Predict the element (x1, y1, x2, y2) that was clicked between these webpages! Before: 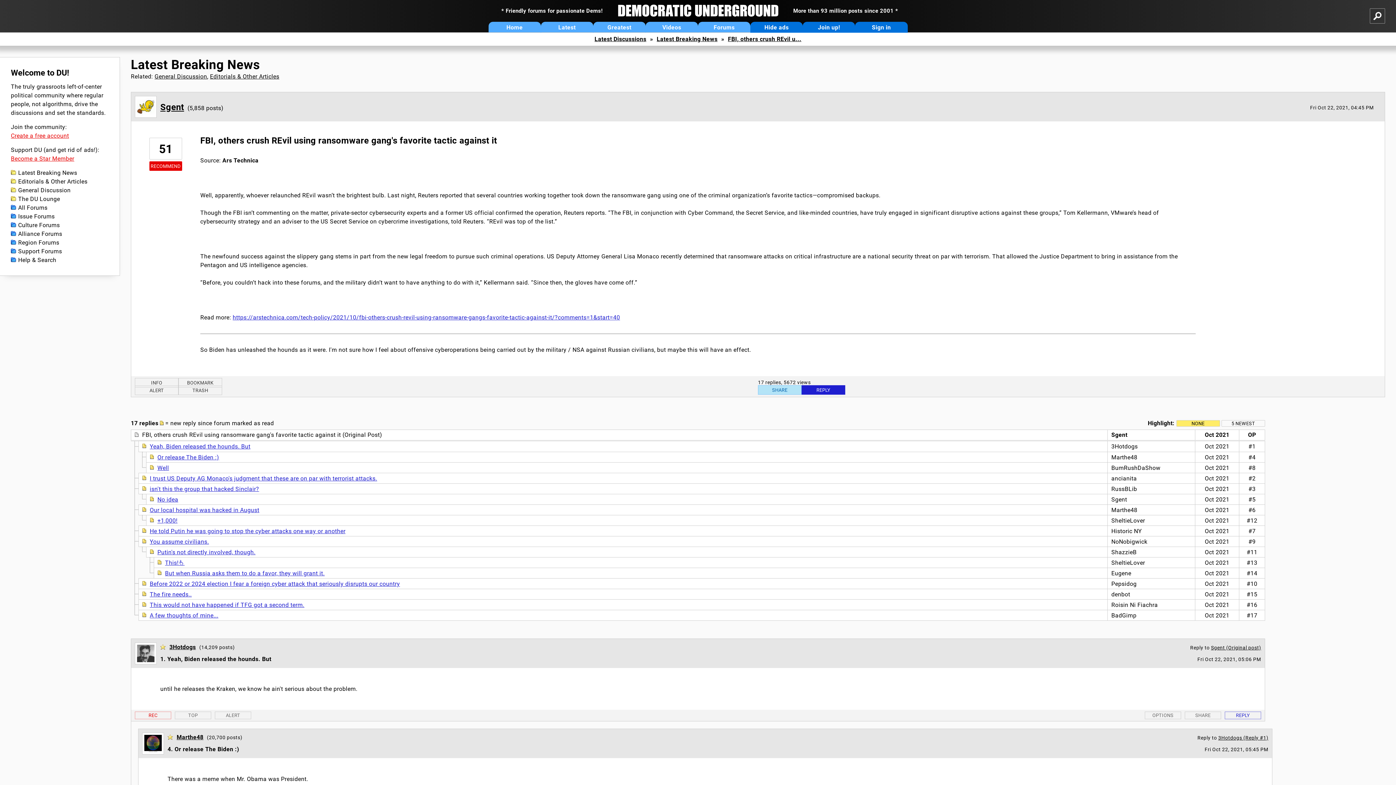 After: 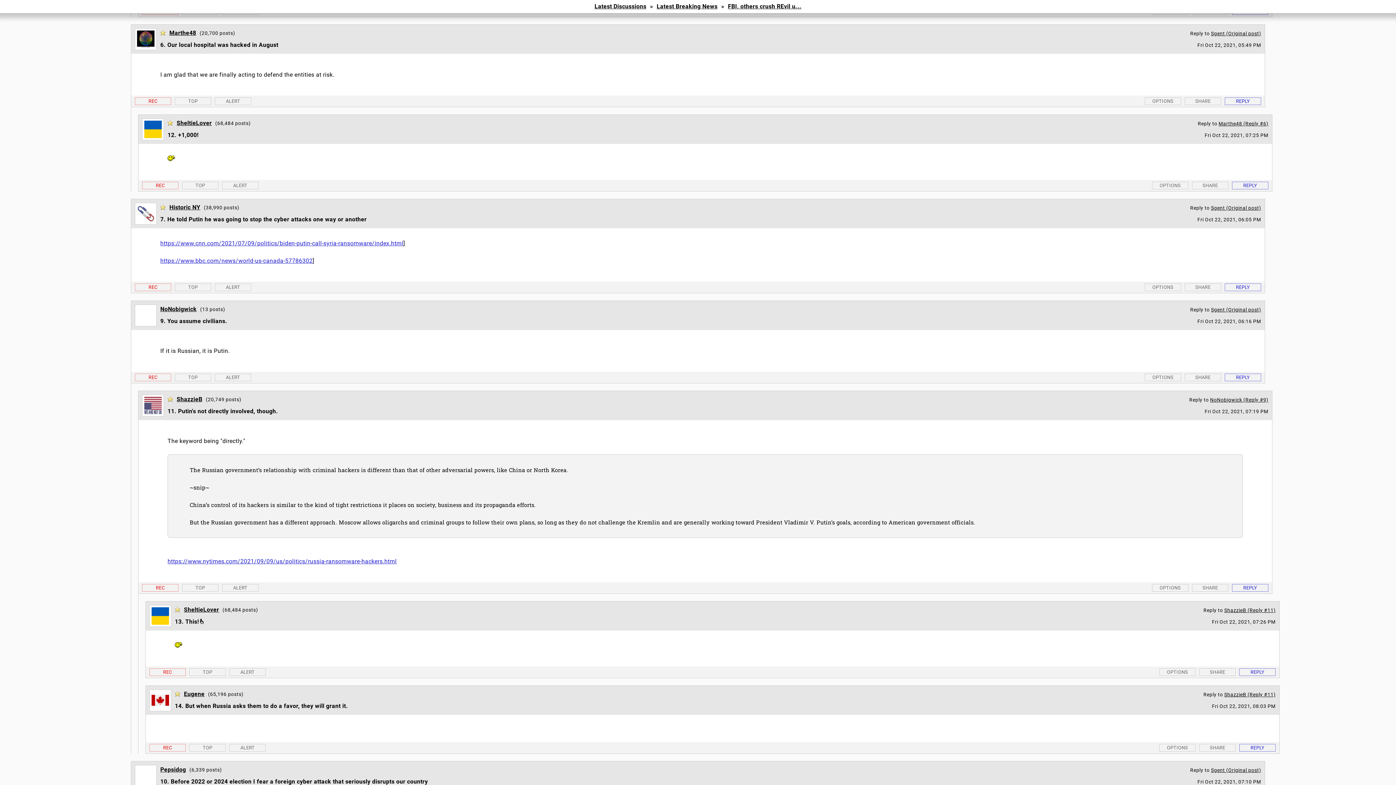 Action: bbox: (157, 517, 177, 524) label: +1,000!